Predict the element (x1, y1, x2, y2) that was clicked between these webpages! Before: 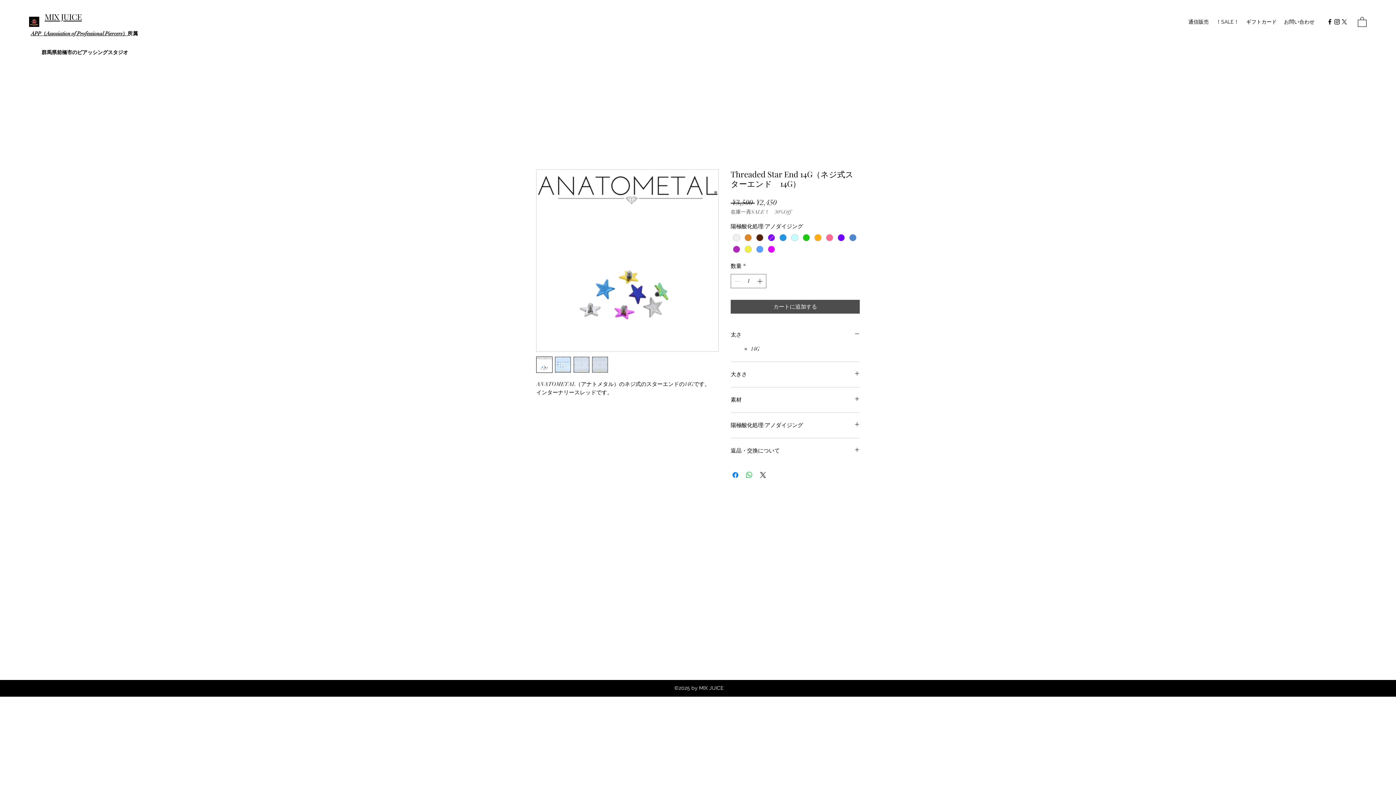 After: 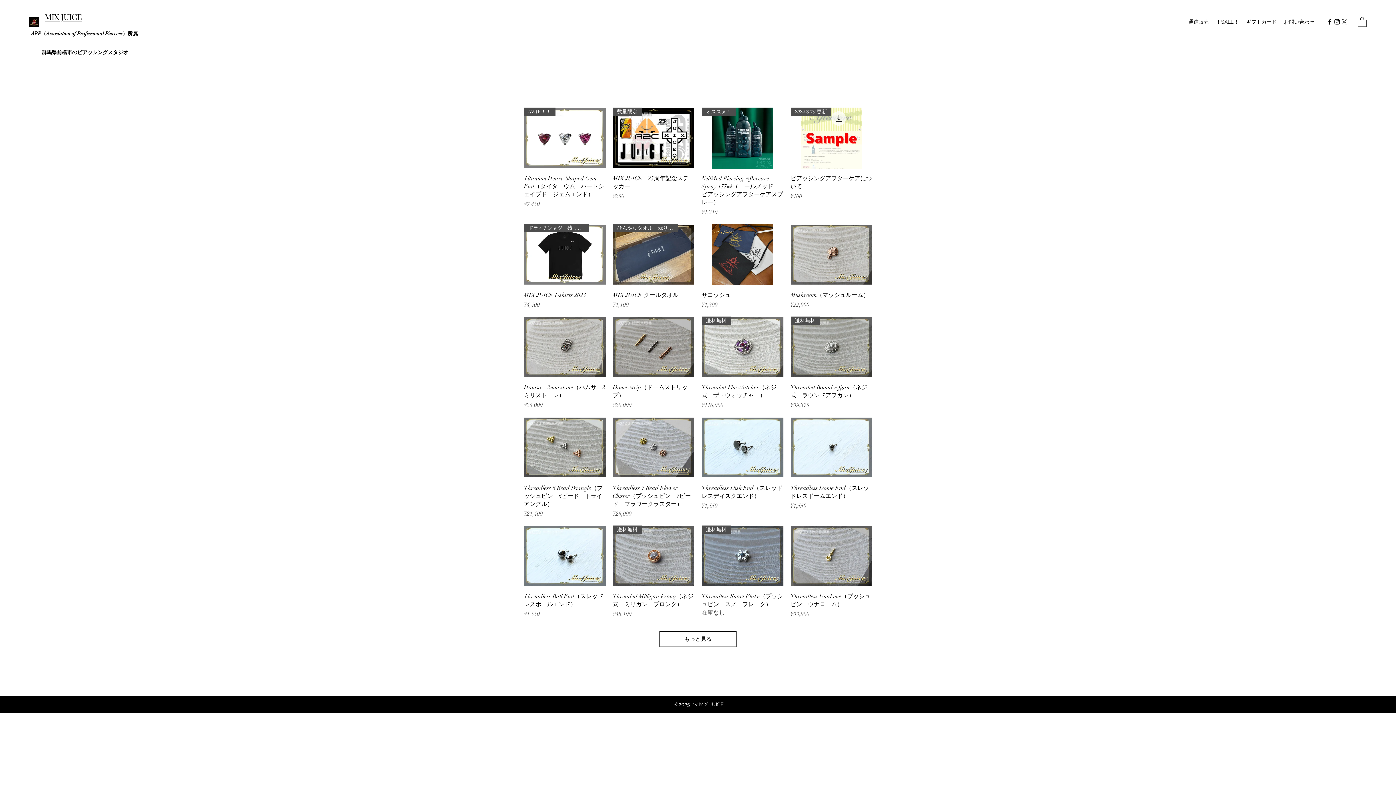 Action: bbox: (1185, 16, 1212, 27) label: 通信販売